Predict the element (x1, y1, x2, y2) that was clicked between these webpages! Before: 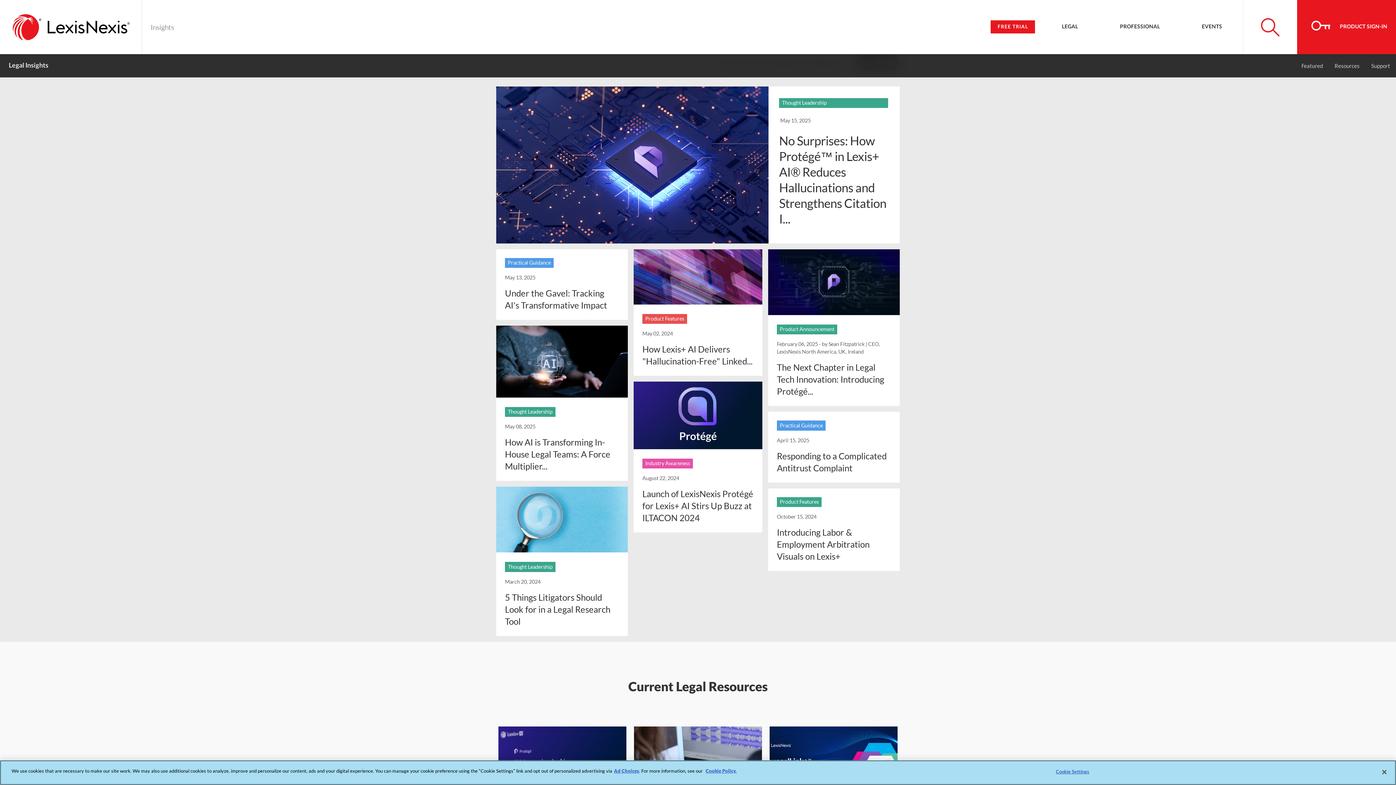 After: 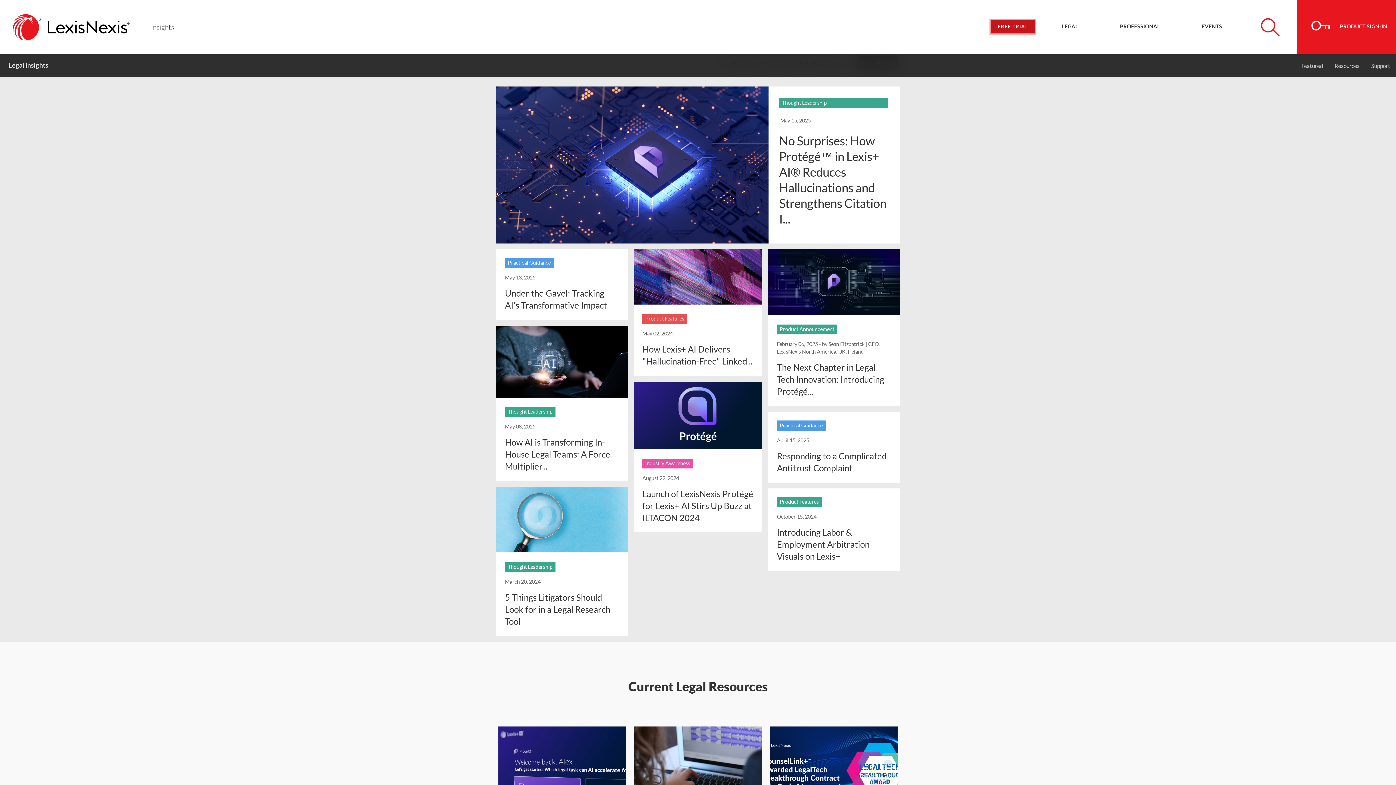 Action: bbox: (990, 20, 1035, 33) label: FREE TRIAL